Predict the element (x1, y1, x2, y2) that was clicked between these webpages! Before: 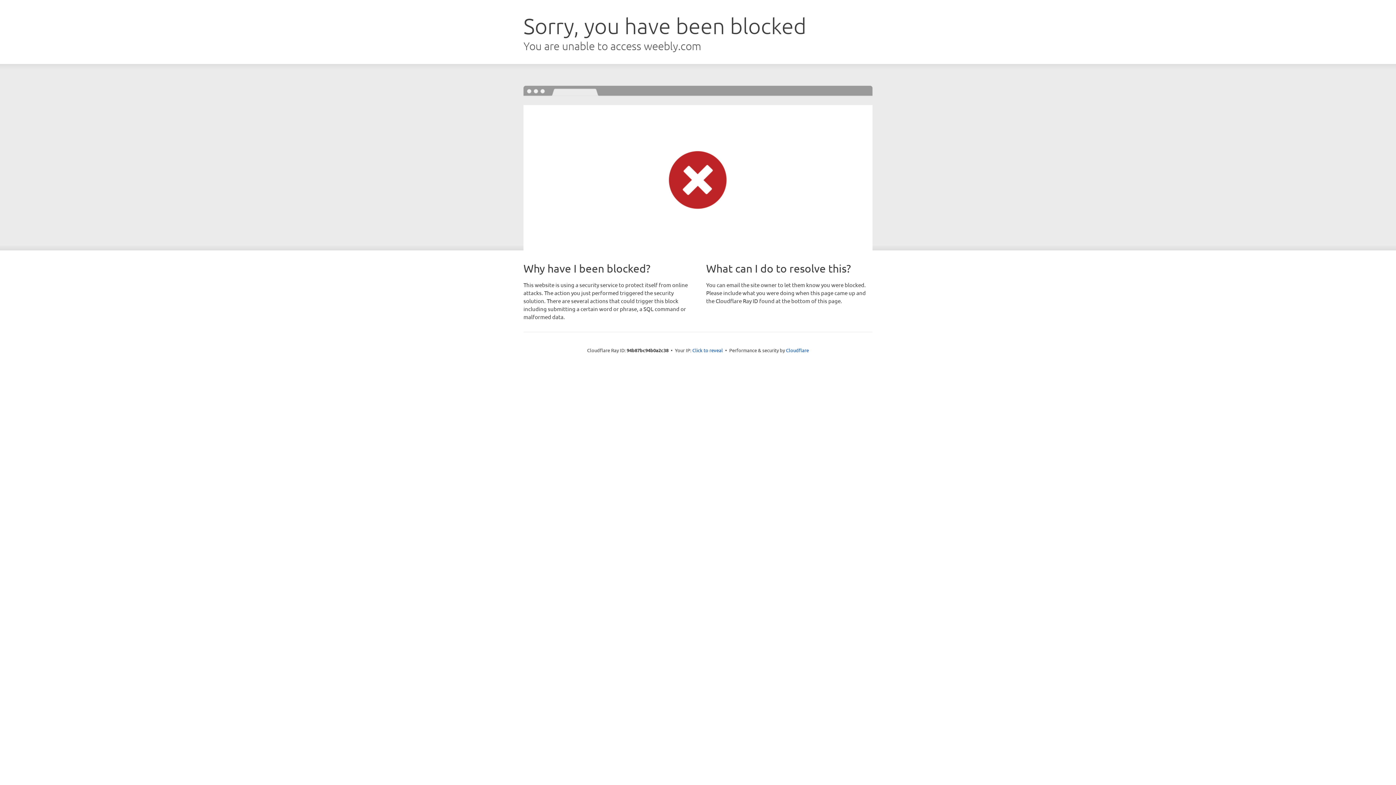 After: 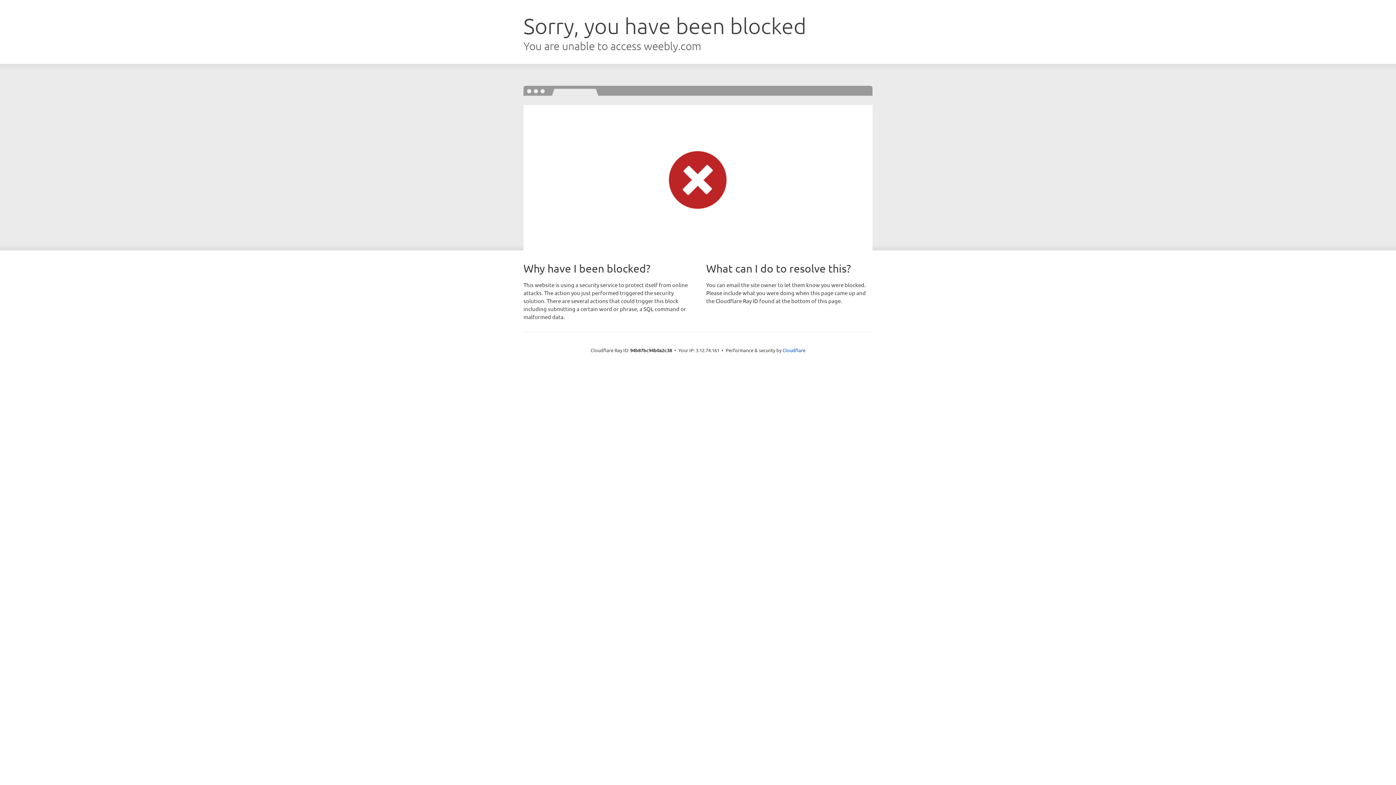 Action: bbox: (692, 346, 723, 353) label: Click to reveal